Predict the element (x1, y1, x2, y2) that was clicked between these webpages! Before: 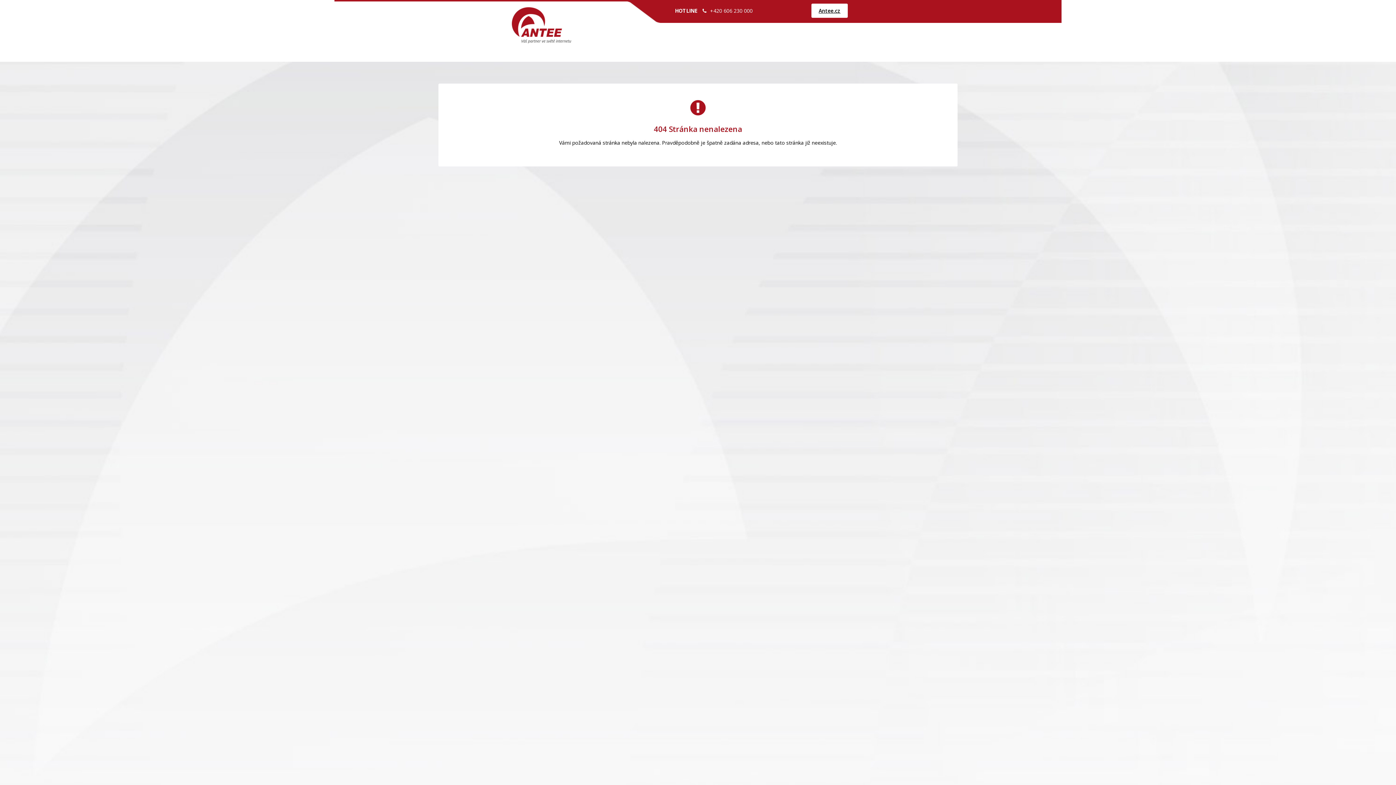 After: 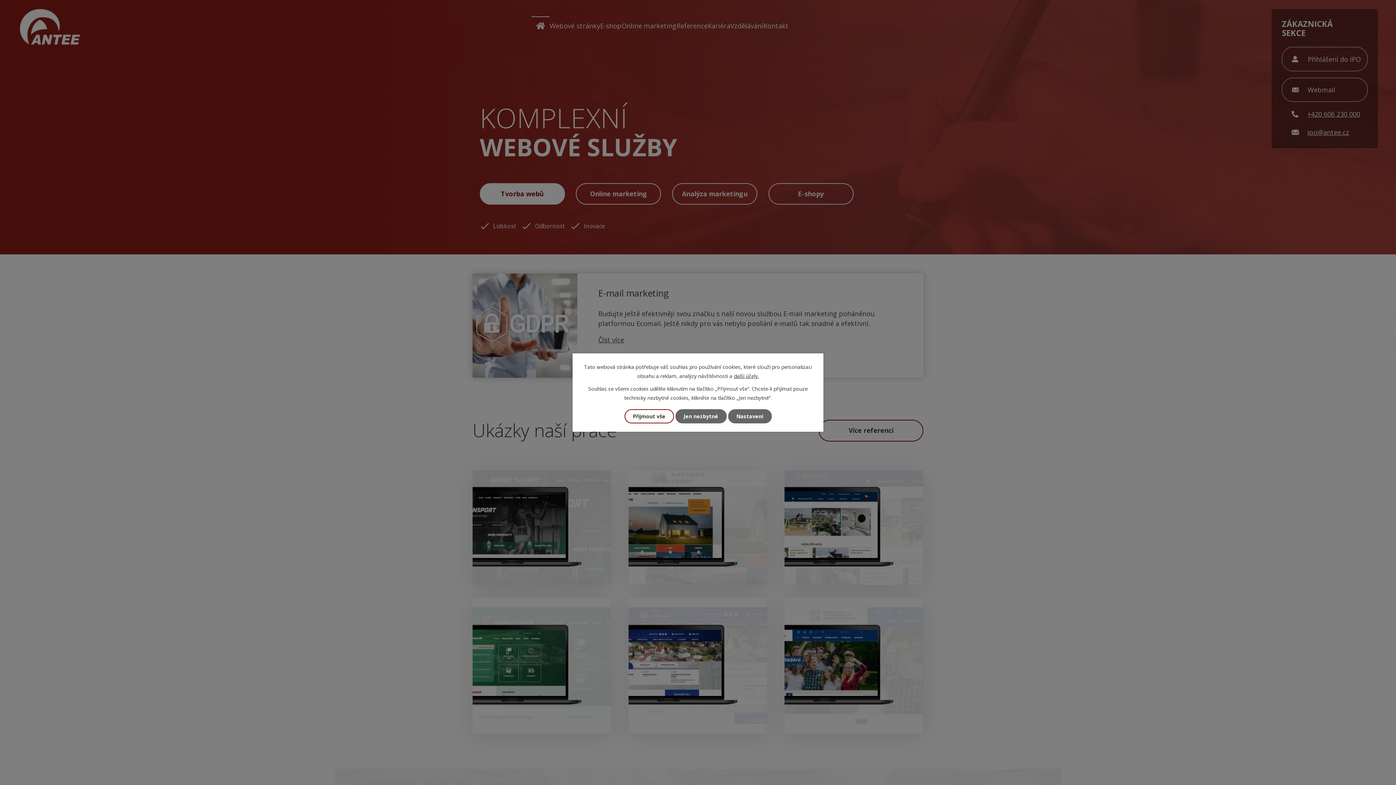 Action: label: Antee.cz bbox: (811, 3, 848, 17)